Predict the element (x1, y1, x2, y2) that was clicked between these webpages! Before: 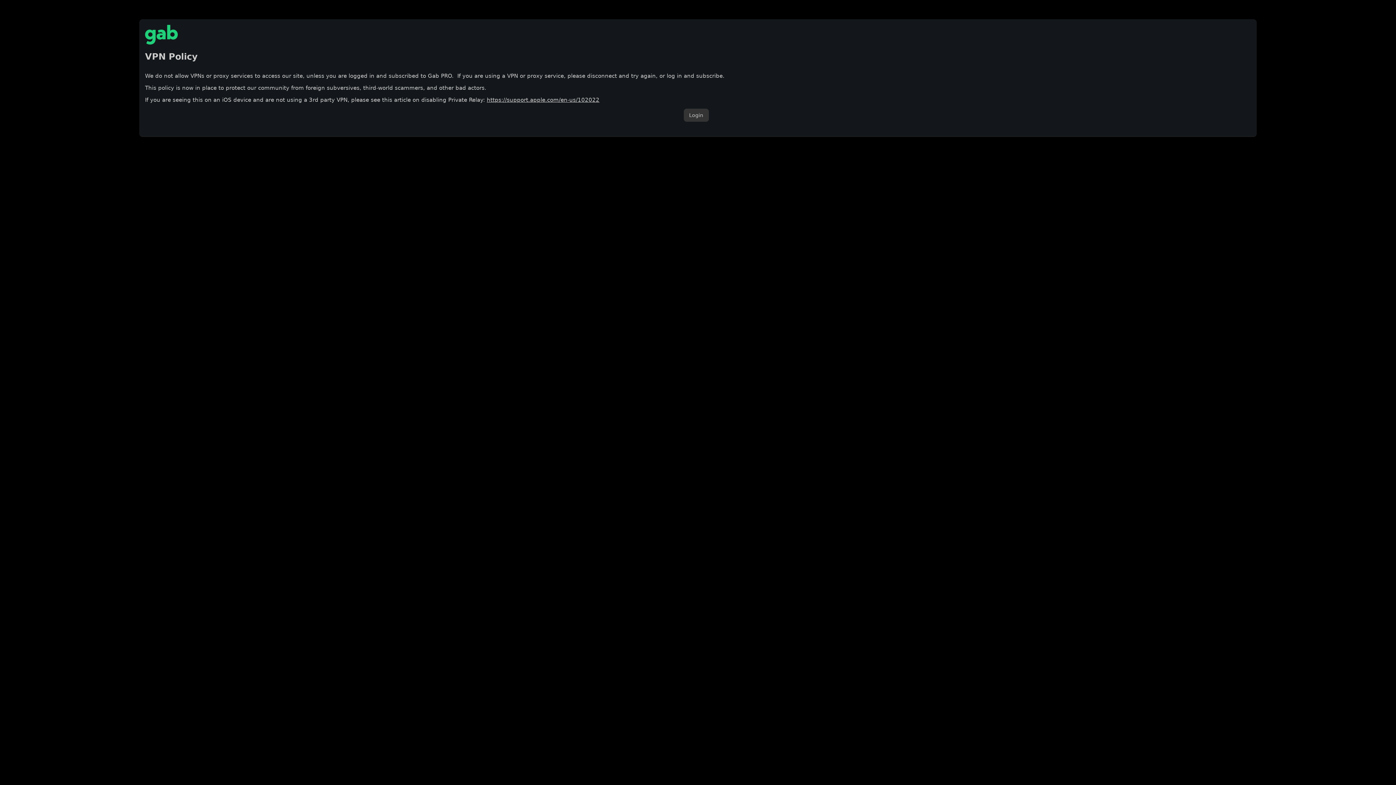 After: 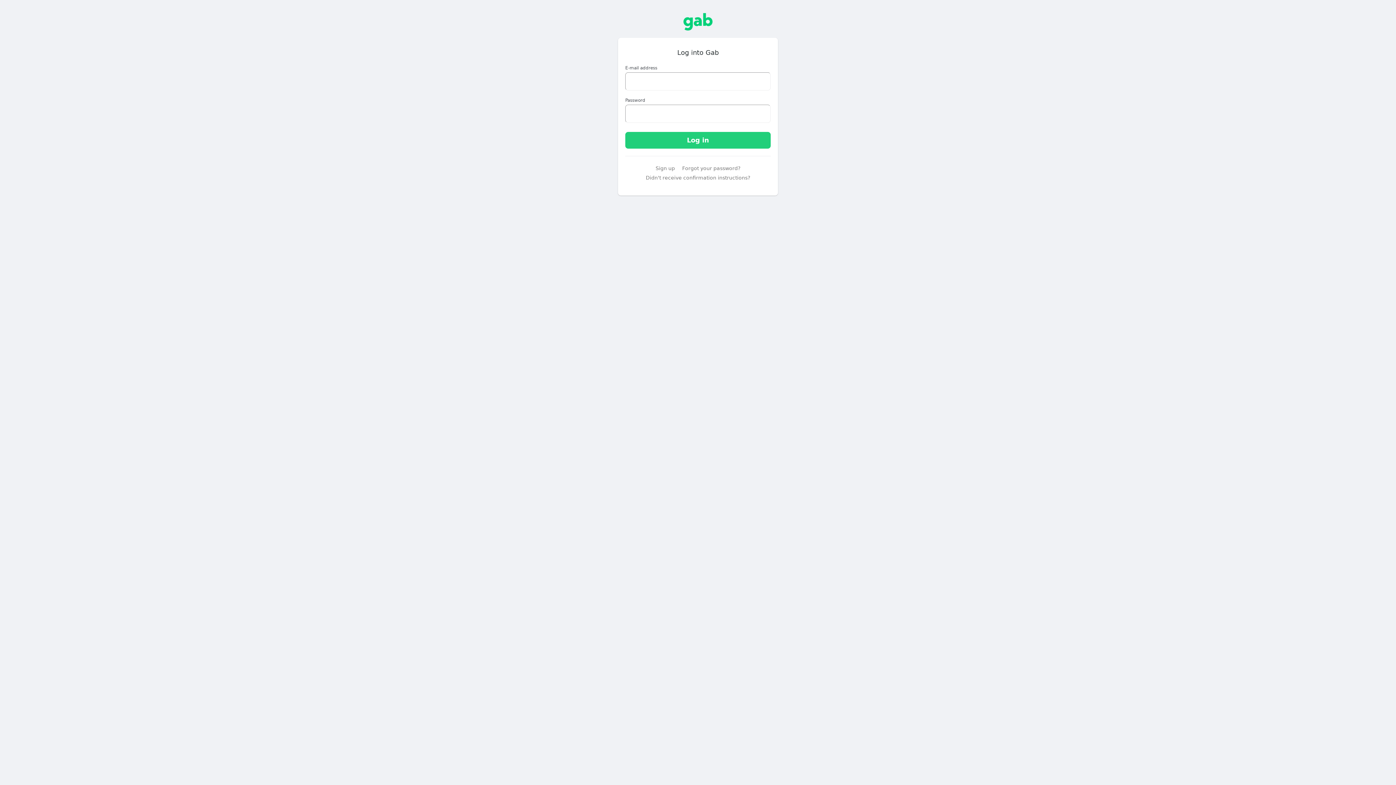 Action: bbox: (683, 108, 708, 121) label: Login